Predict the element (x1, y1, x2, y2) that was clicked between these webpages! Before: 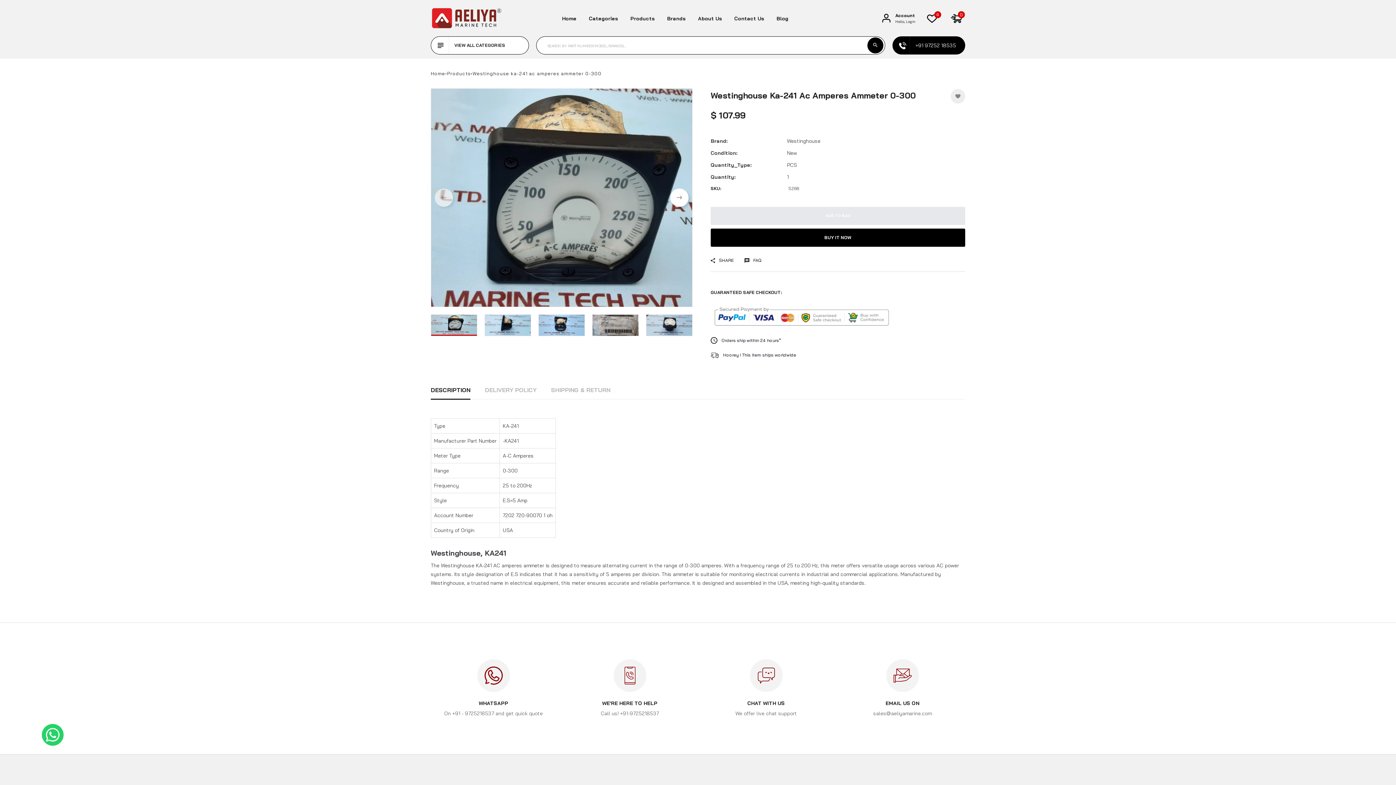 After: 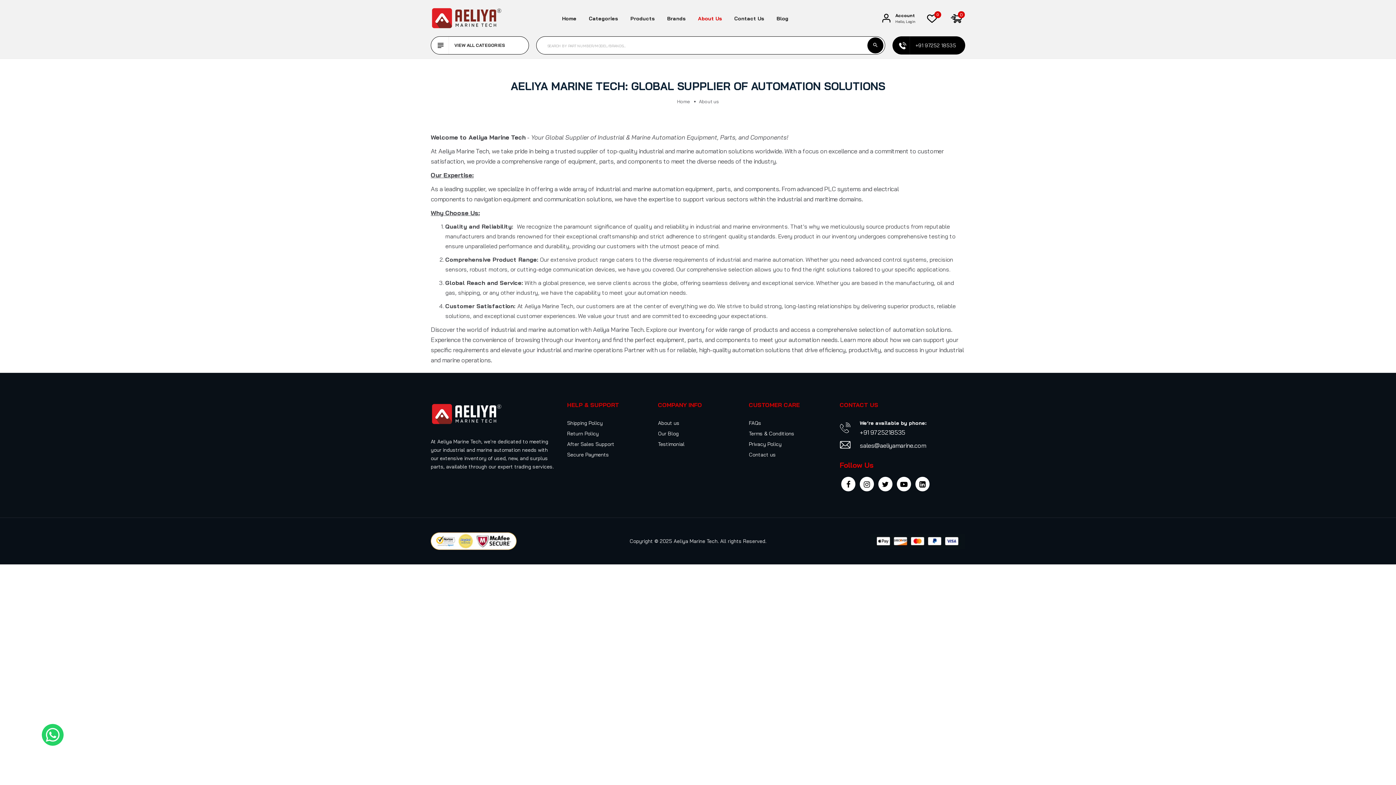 Action: label: About Us bbox: (698, 14, 722, 22)